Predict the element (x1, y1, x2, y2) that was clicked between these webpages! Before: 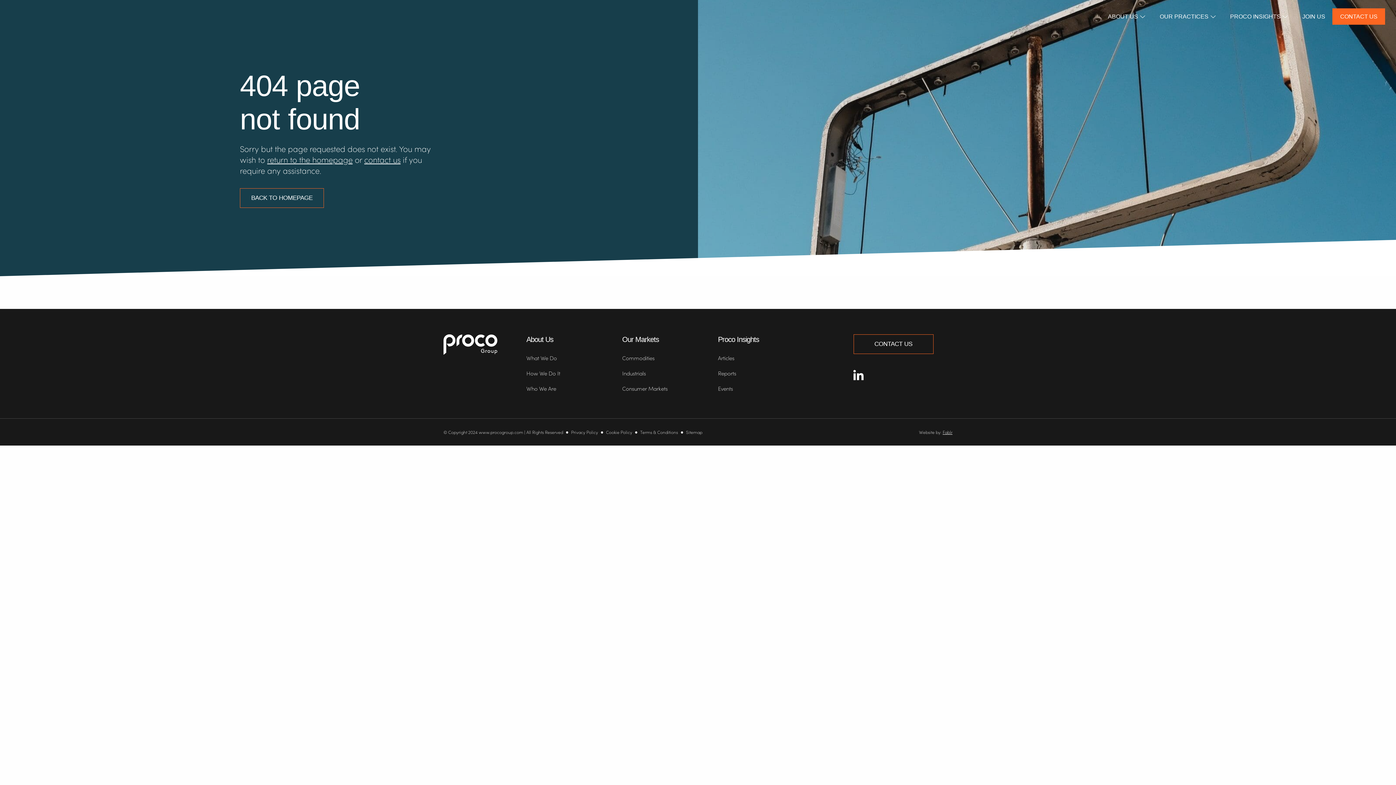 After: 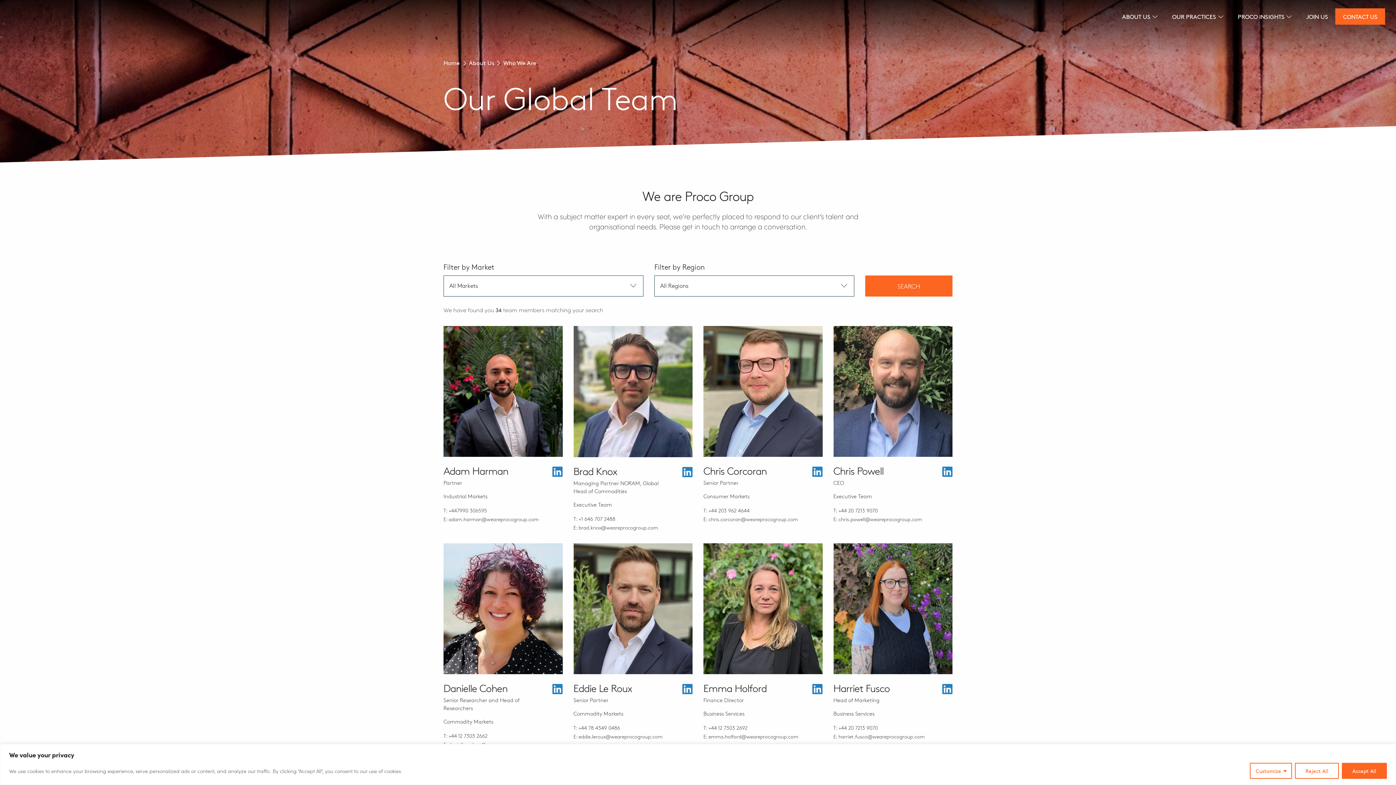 Action: label: Who We Are bbox: (526, 384, 556, 392)